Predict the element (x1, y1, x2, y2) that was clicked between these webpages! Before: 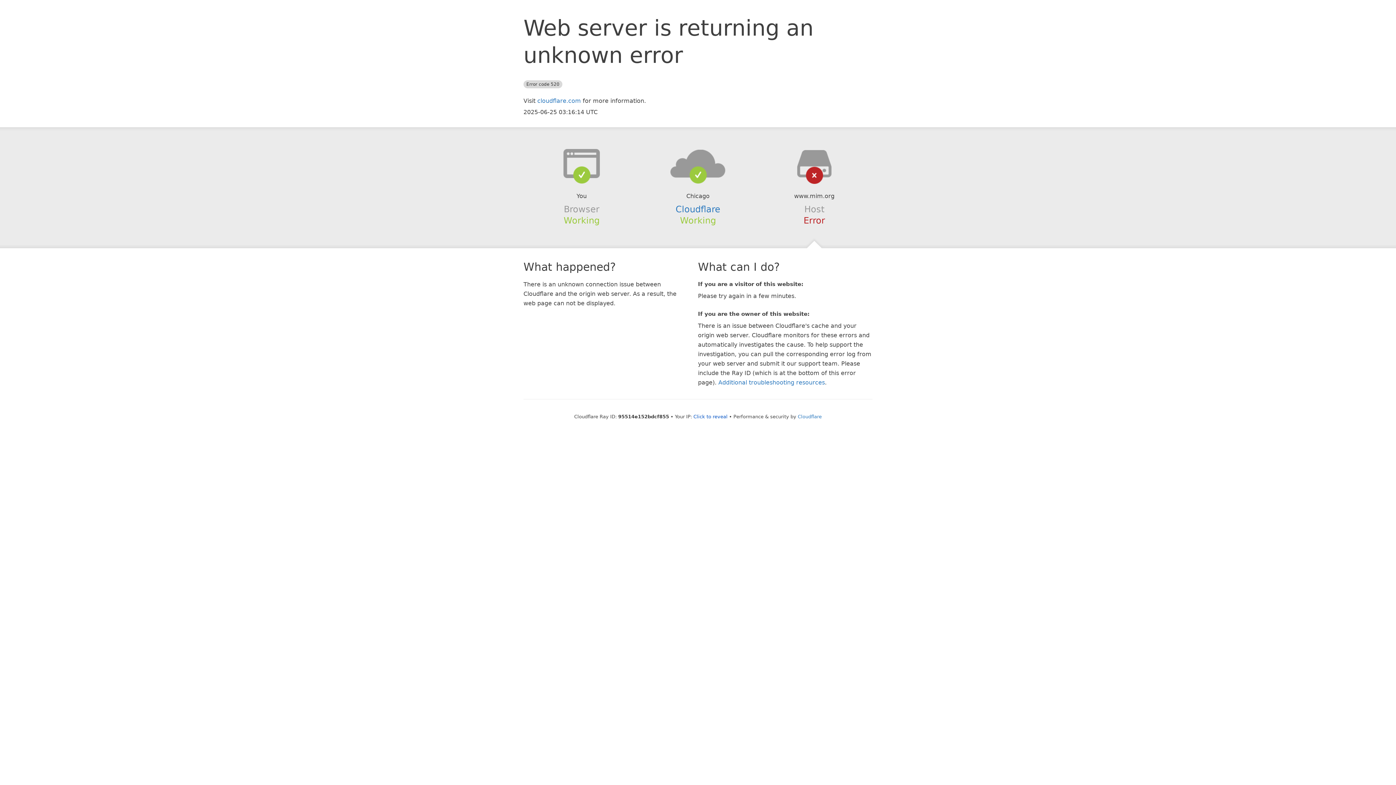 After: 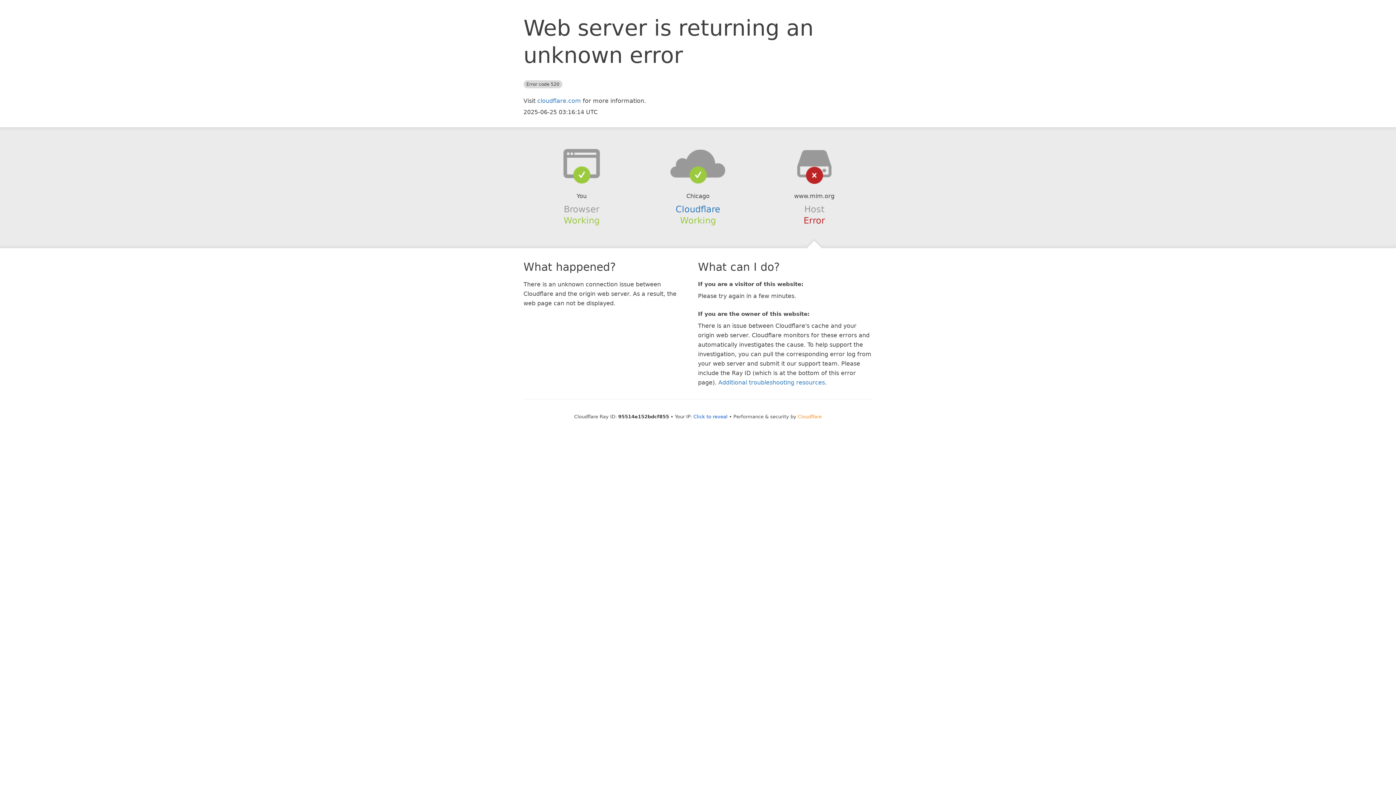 Action: label: Cloudflare bbox: (798, 414, 822, 419)